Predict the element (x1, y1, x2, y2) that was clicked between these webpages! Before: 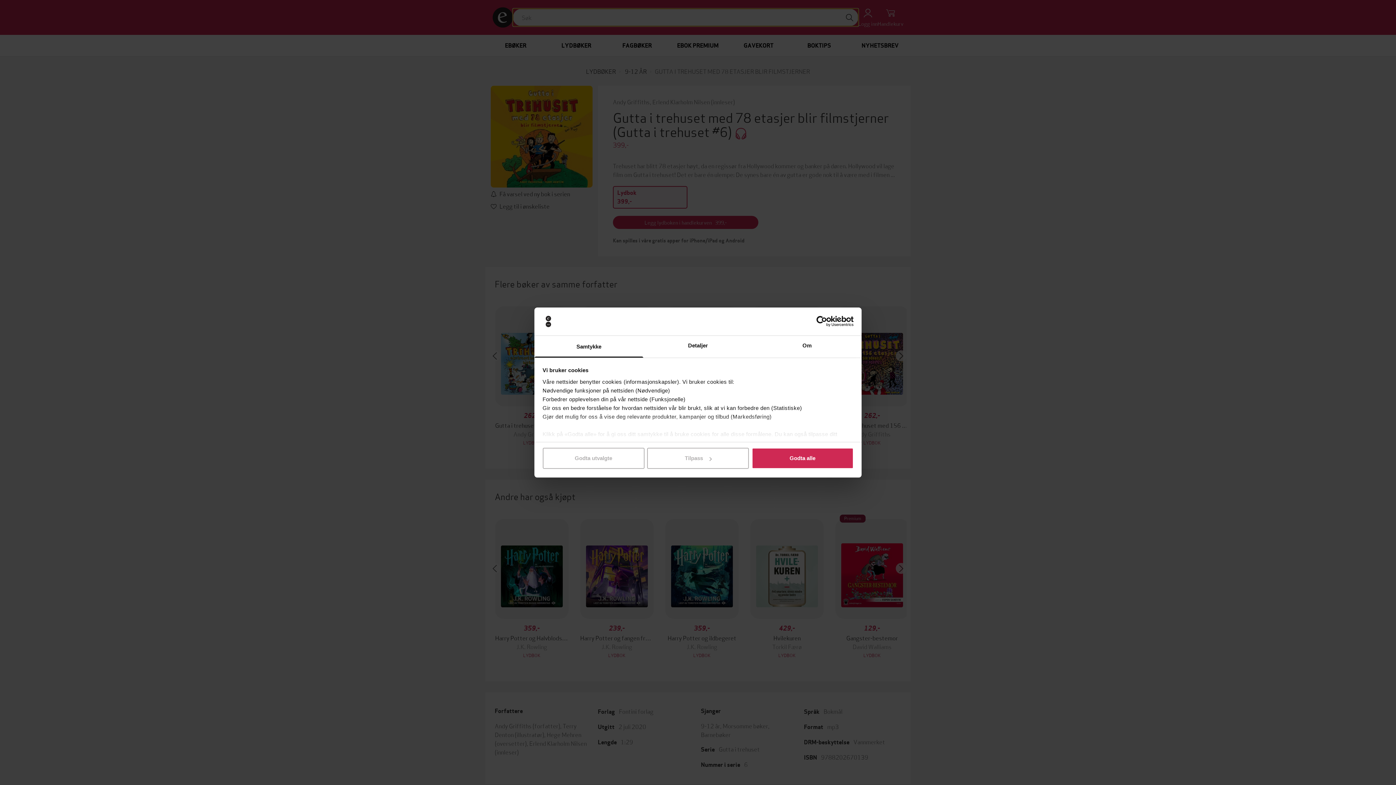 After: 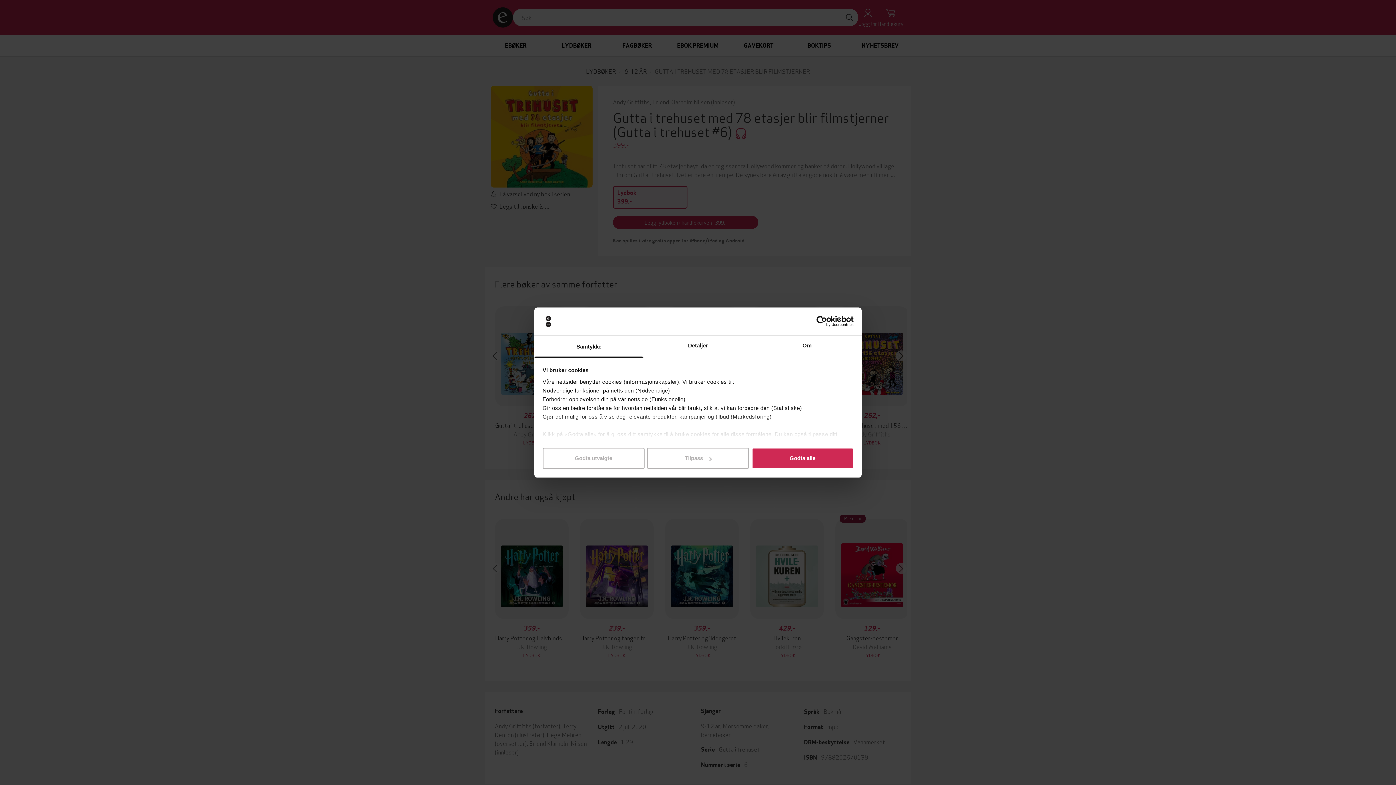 Action: bbox: (790, 316, 853, 327) label: Usercentrics Cookiebot - opens in a new window